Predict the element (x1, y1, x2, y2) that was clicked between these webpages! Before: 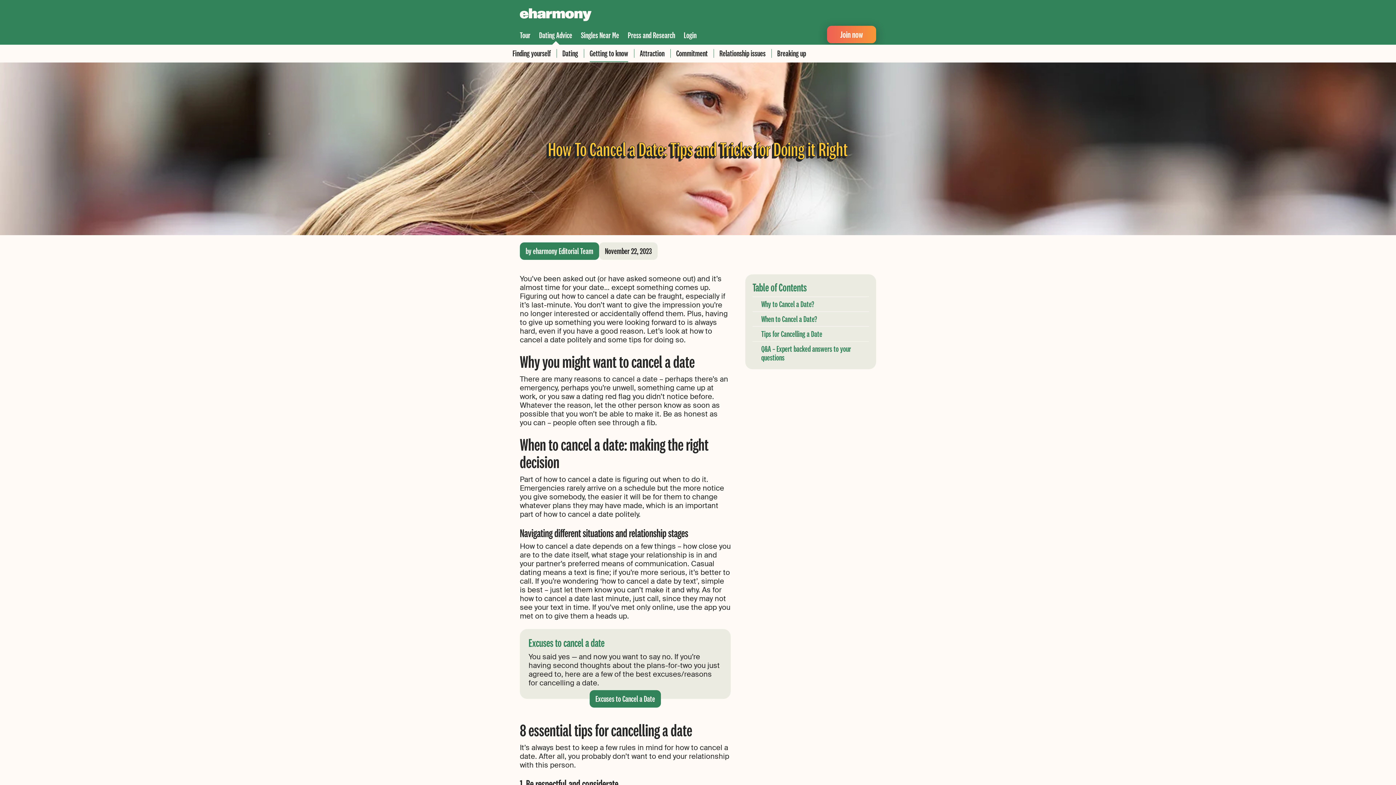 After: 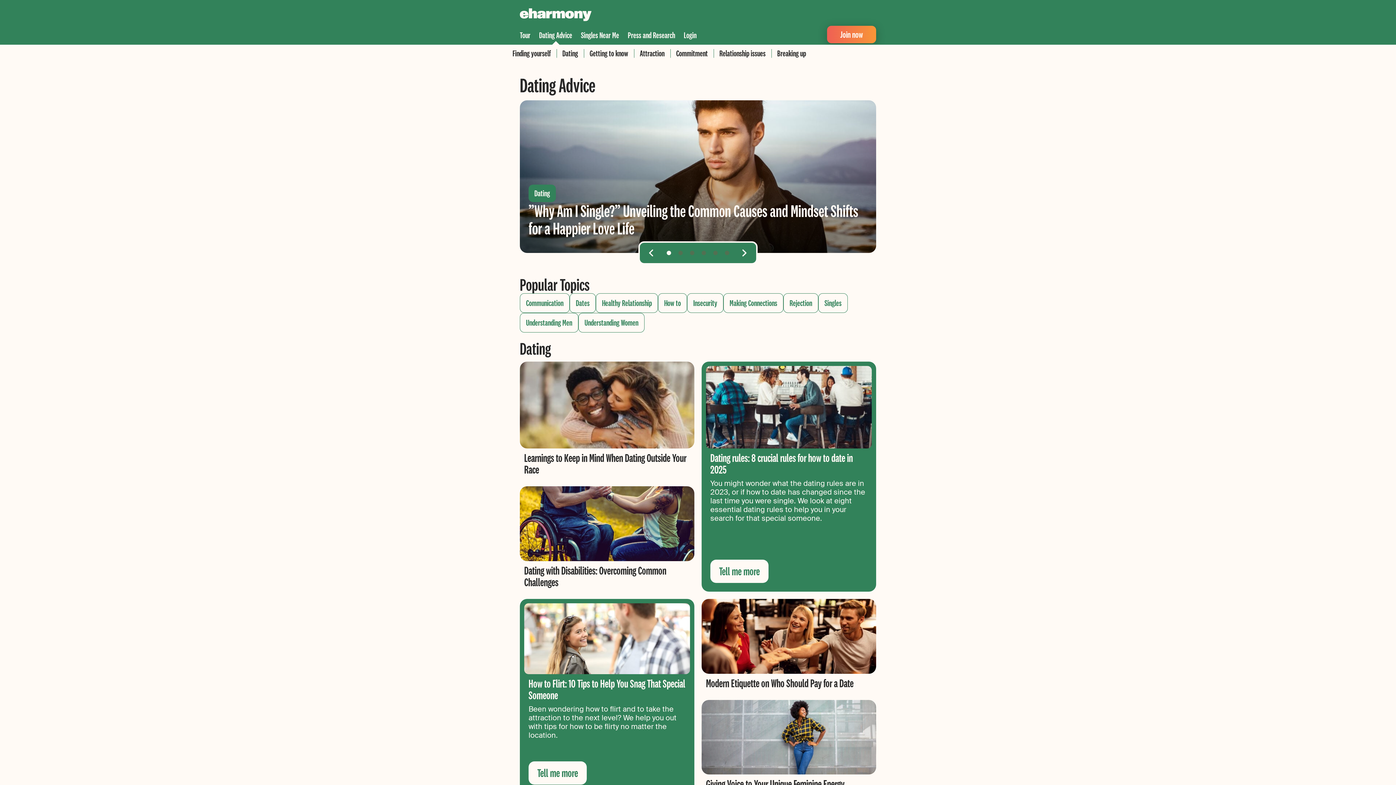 Action: label: Dating Advice bbox: (539, 25, 572, 44)